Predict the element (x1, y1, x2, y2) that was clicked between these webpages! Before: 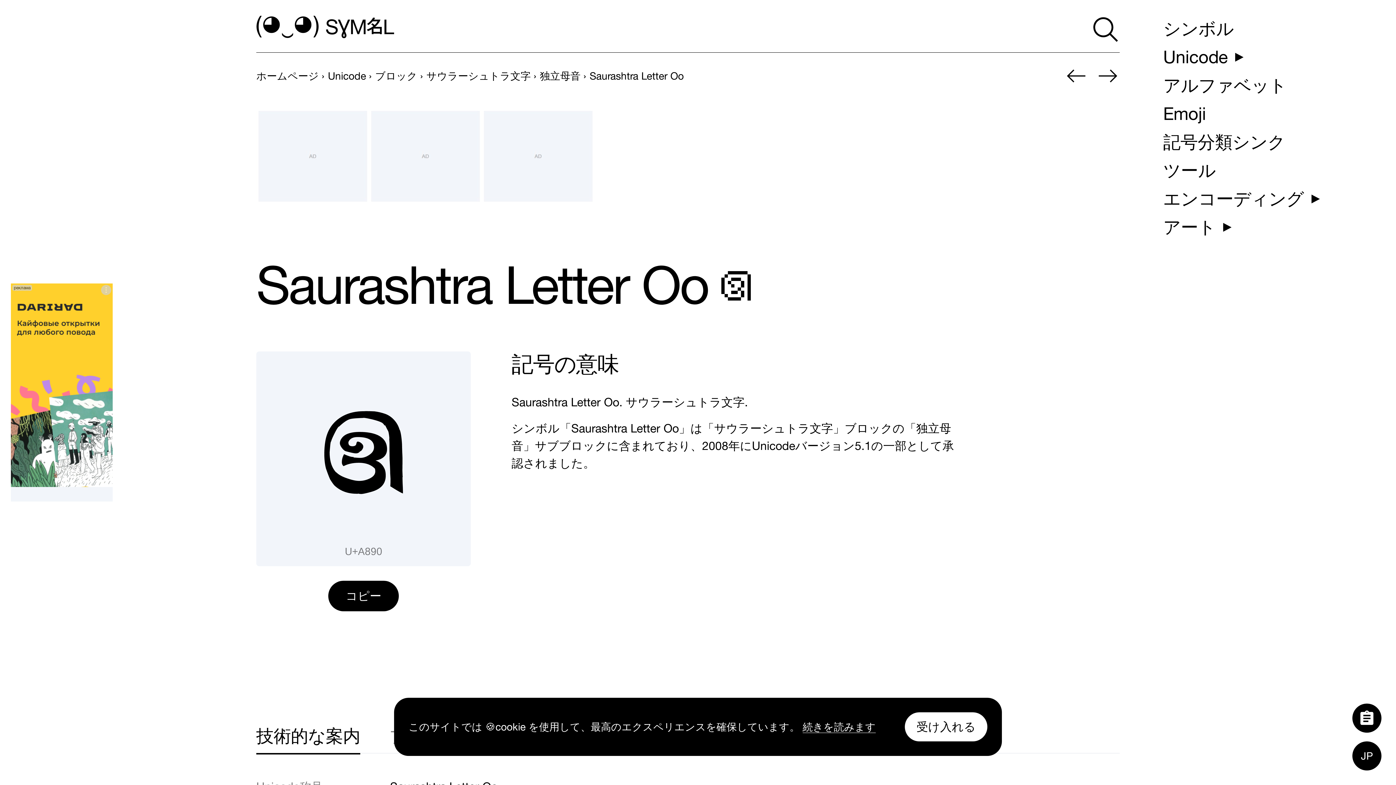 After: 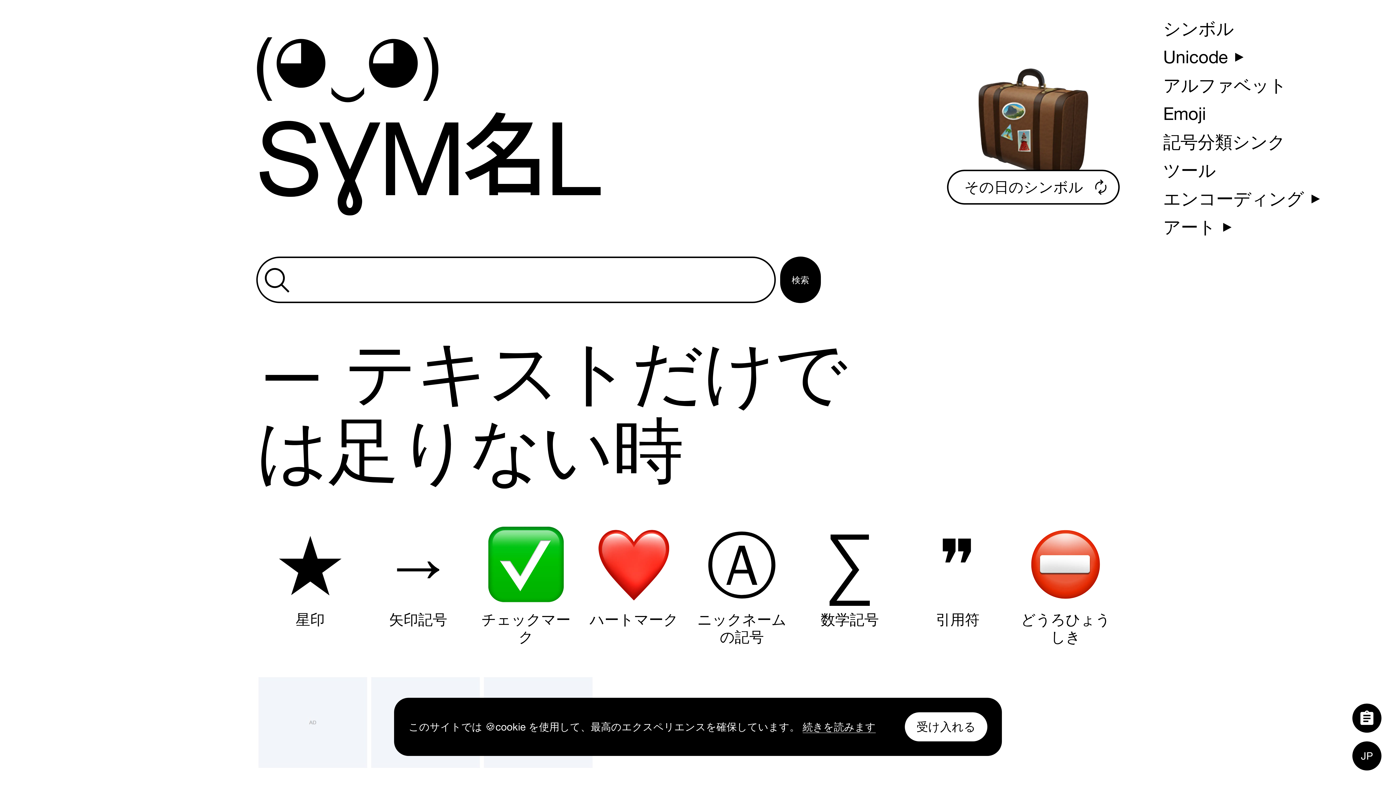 Action: label: previous-page bbox: (256, 70, 318, 81)